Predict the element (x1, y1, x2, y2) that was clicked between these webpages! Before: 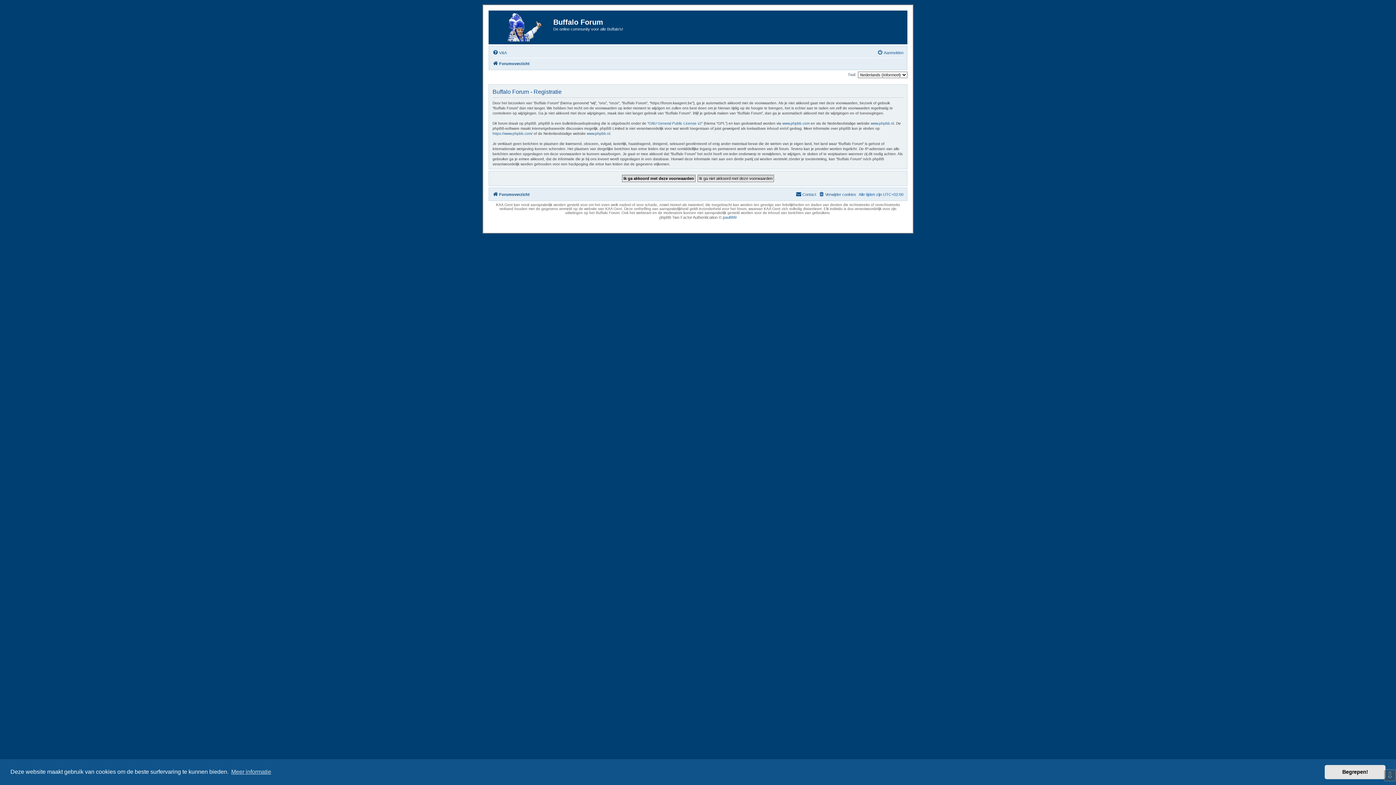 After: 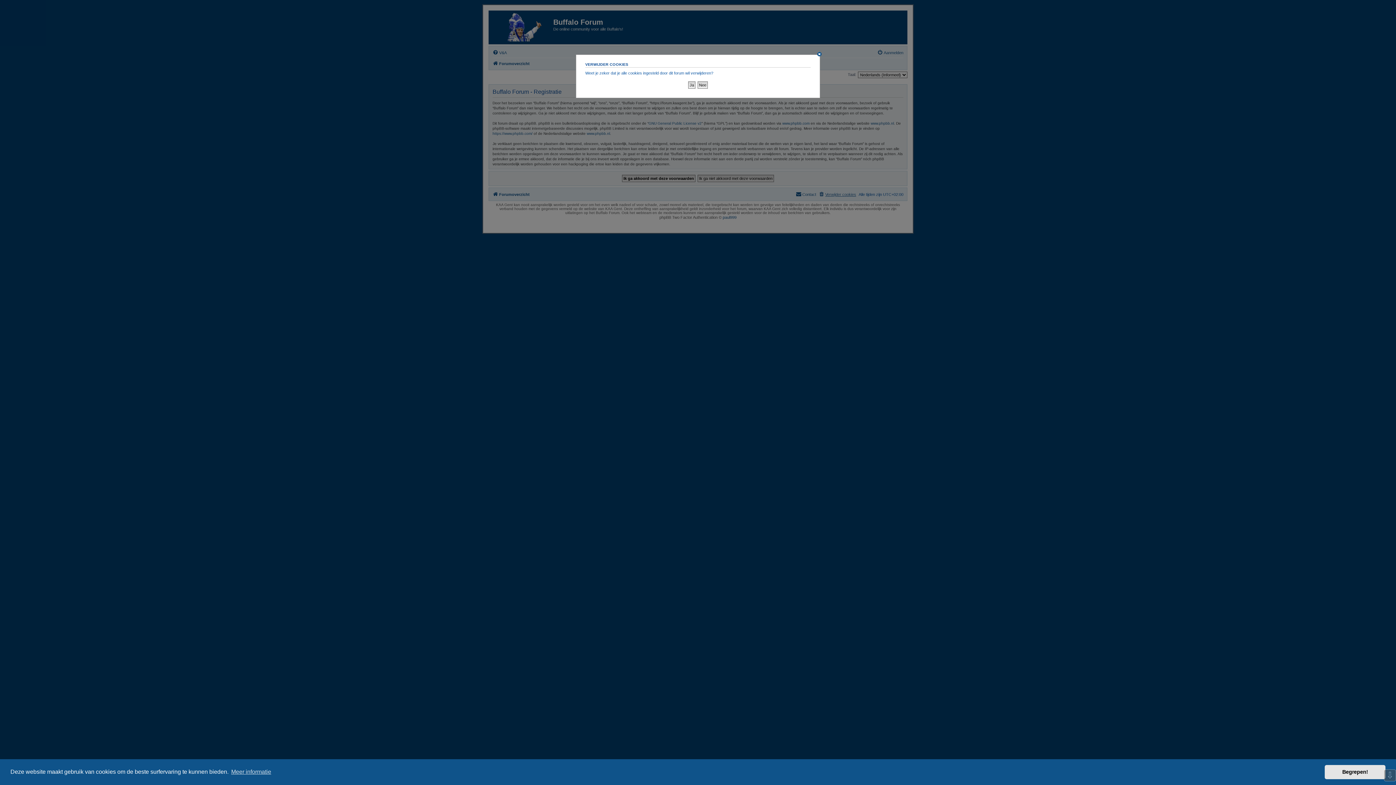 Action: label: Verwijder cookies bbox: (818, 190, 856, 198)